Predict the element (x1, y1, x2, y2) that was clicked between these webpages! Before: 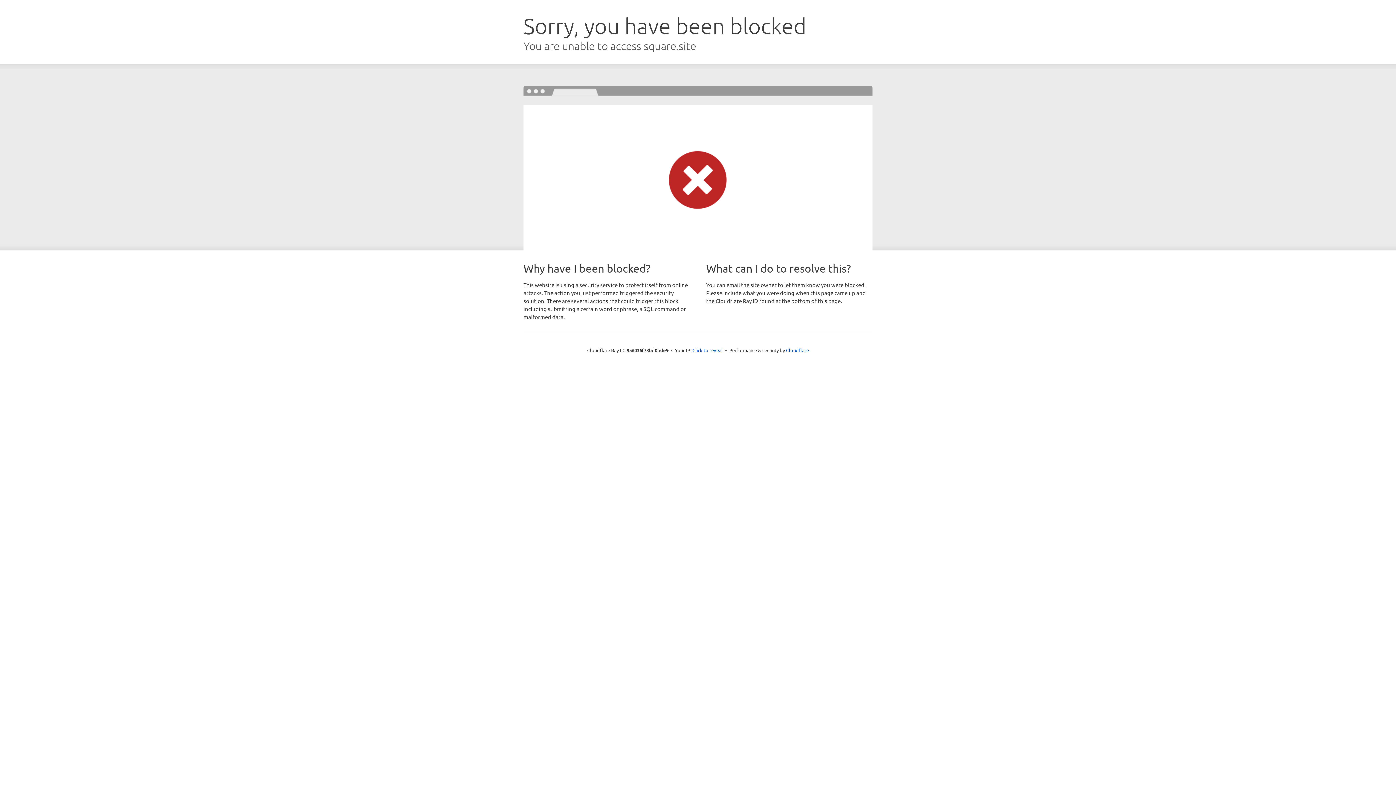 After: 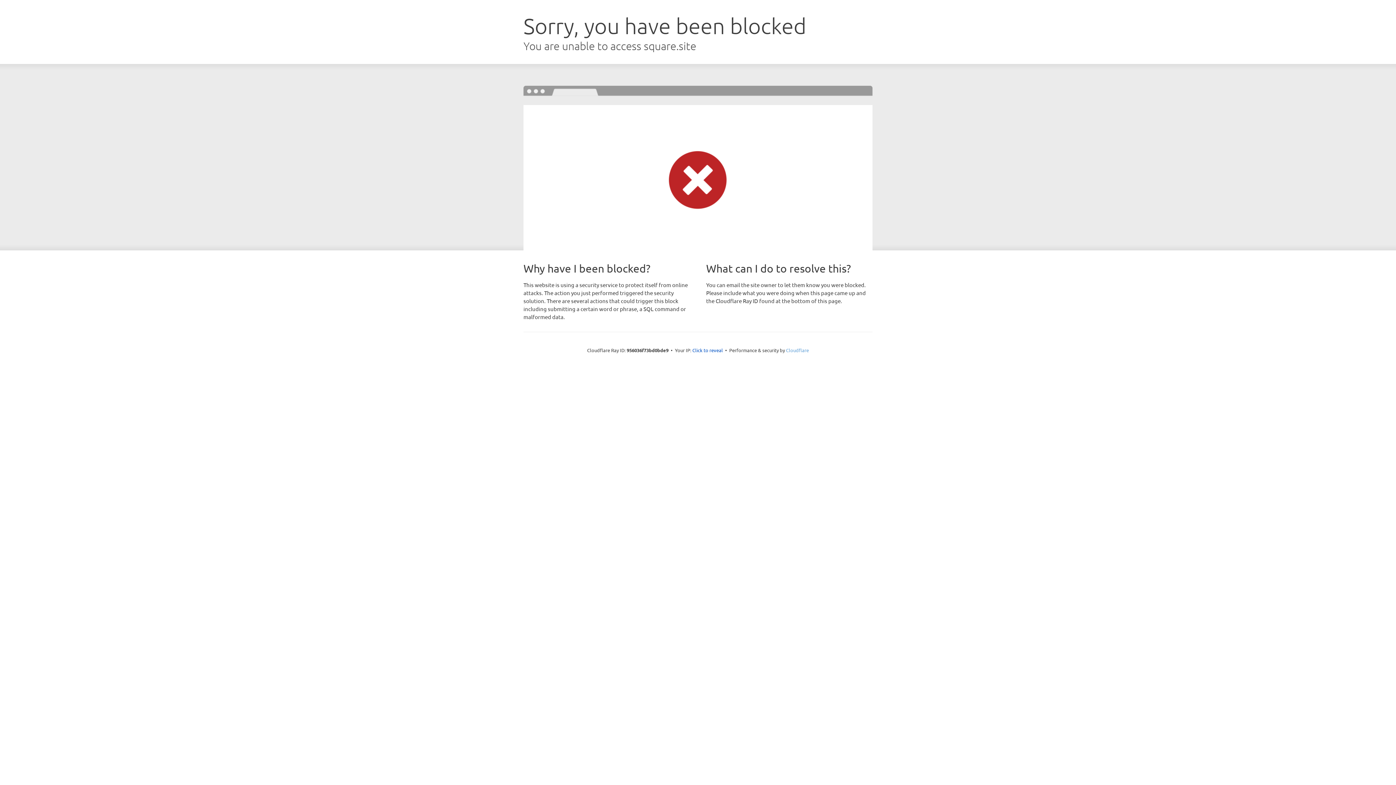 Action: label: Cloudflare bbox: (786, 347, 809, 353)